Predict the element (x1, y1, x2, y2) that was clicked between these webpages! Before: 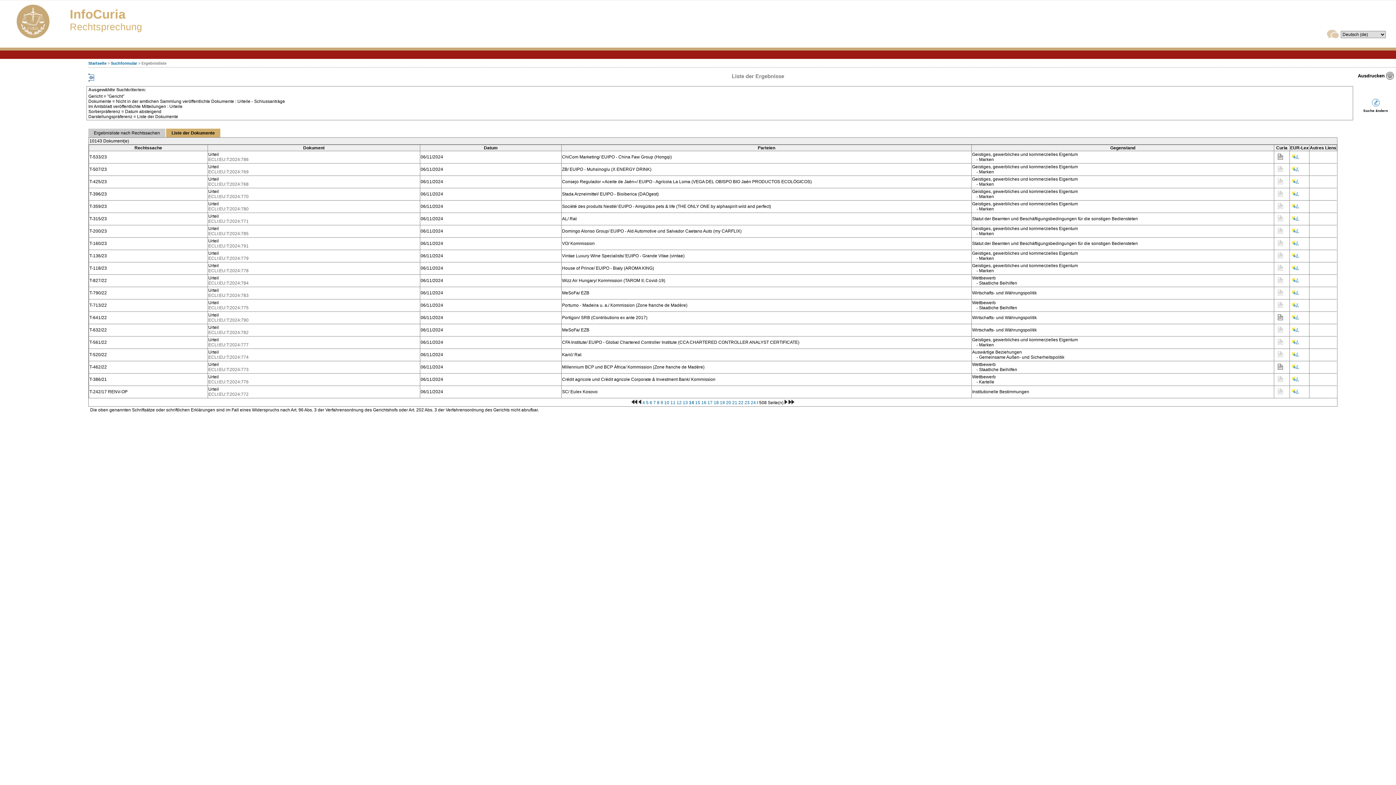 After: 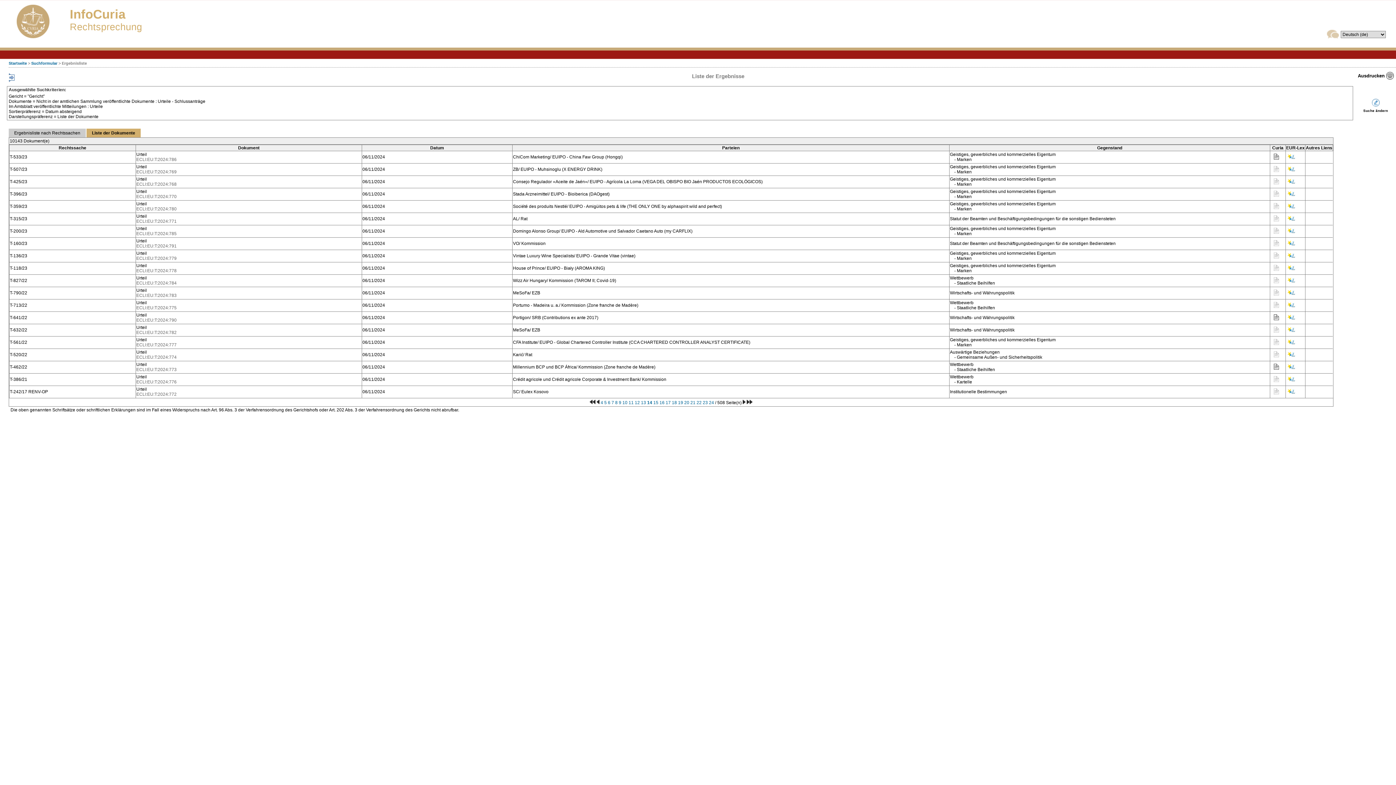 Action: bbox: (88, 73, 94, 83)